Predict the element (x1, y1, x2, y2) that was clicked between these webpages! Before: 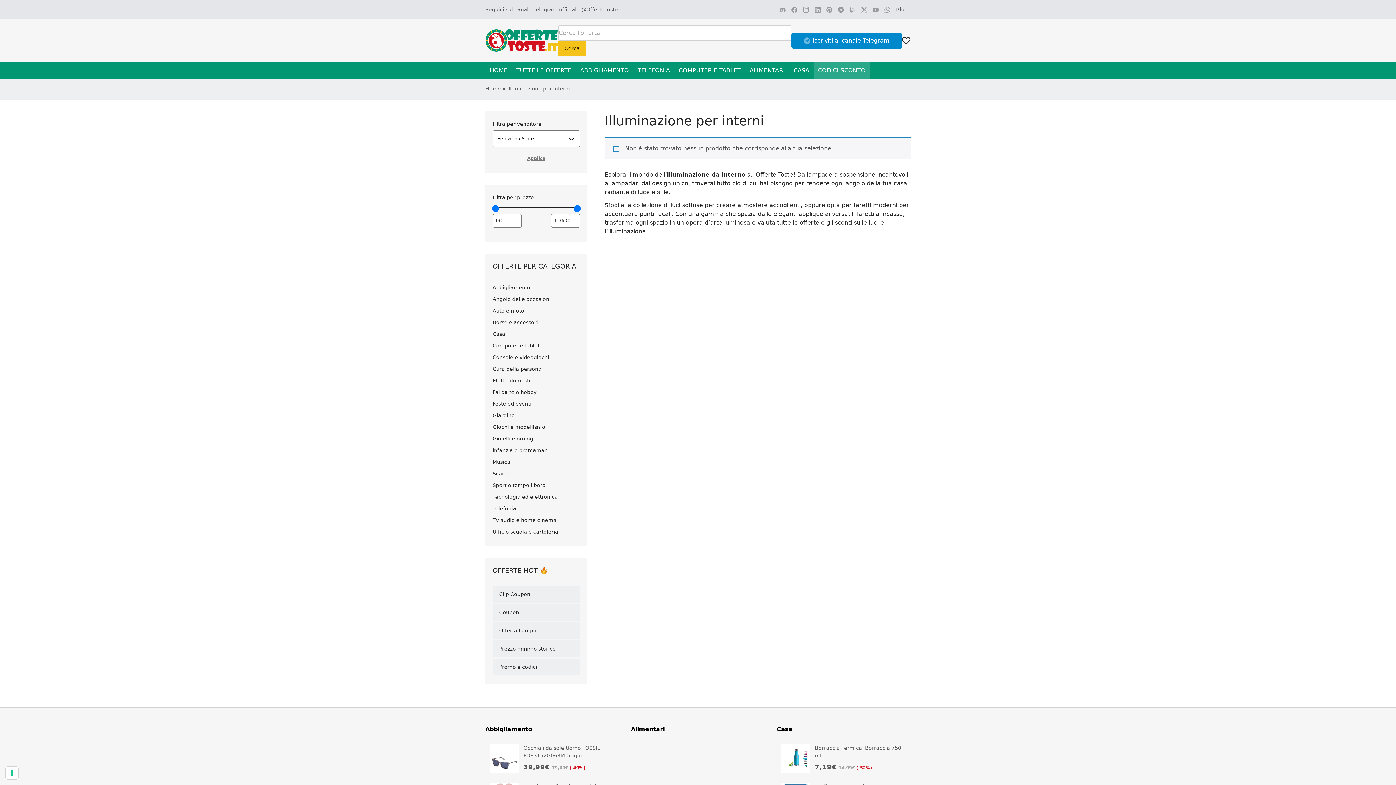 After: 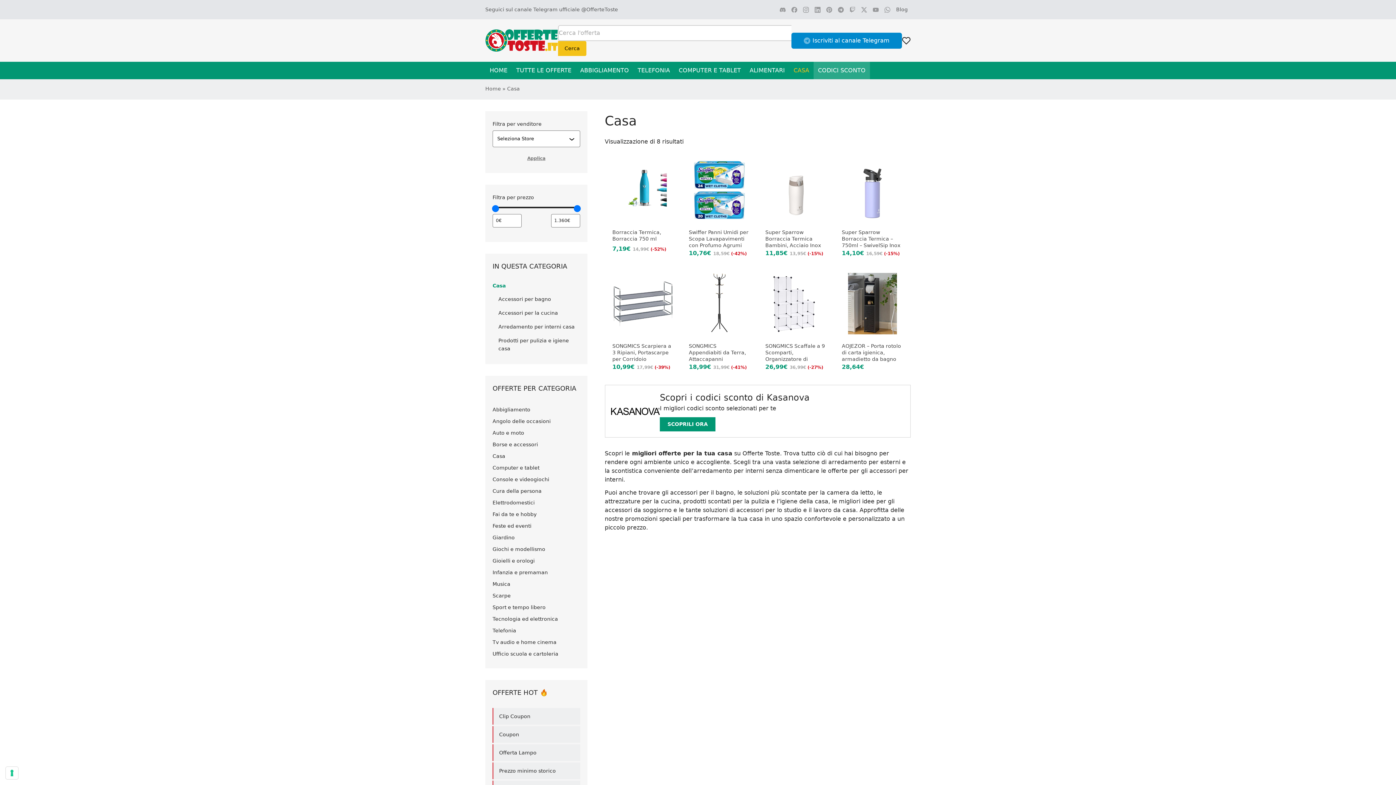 Action: label: Casa bbox: (789, 61, 813, 79)